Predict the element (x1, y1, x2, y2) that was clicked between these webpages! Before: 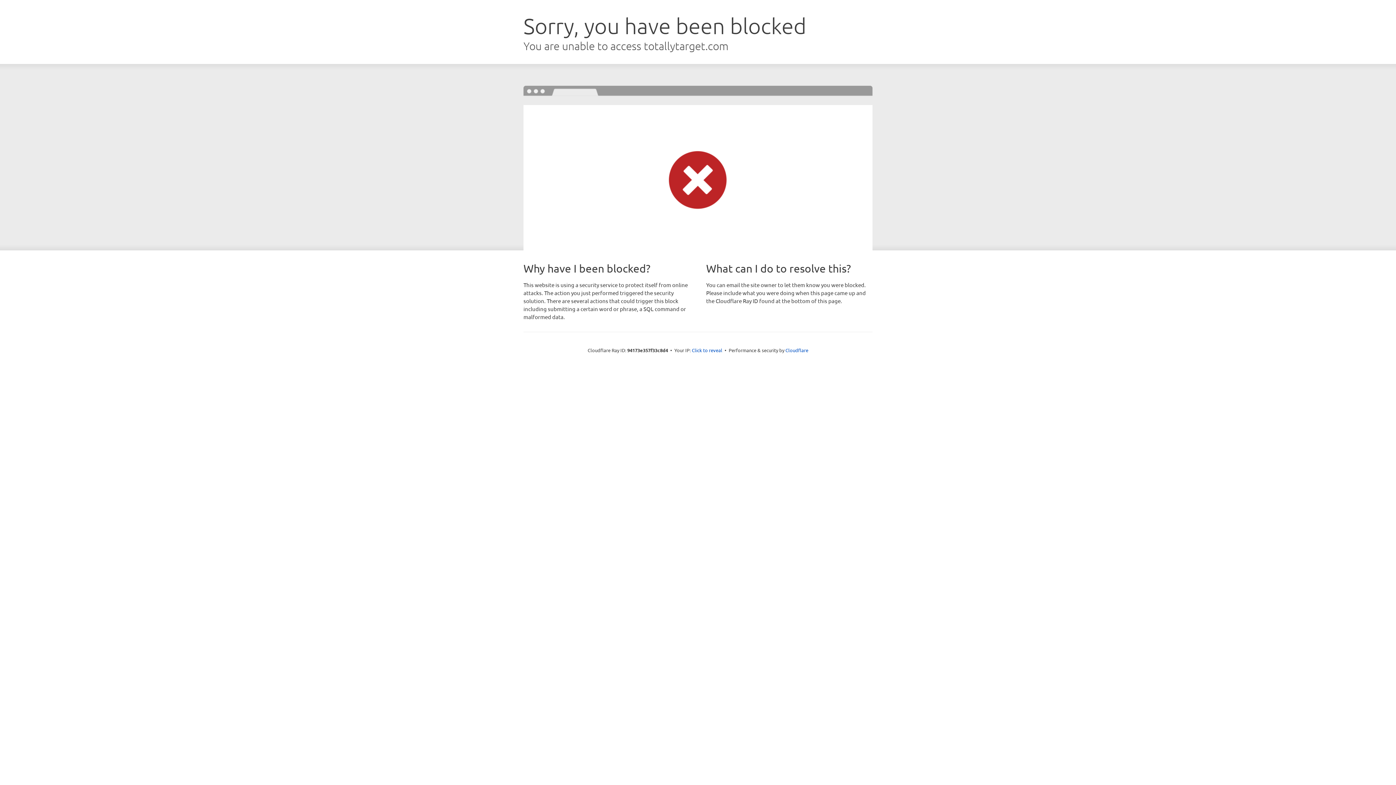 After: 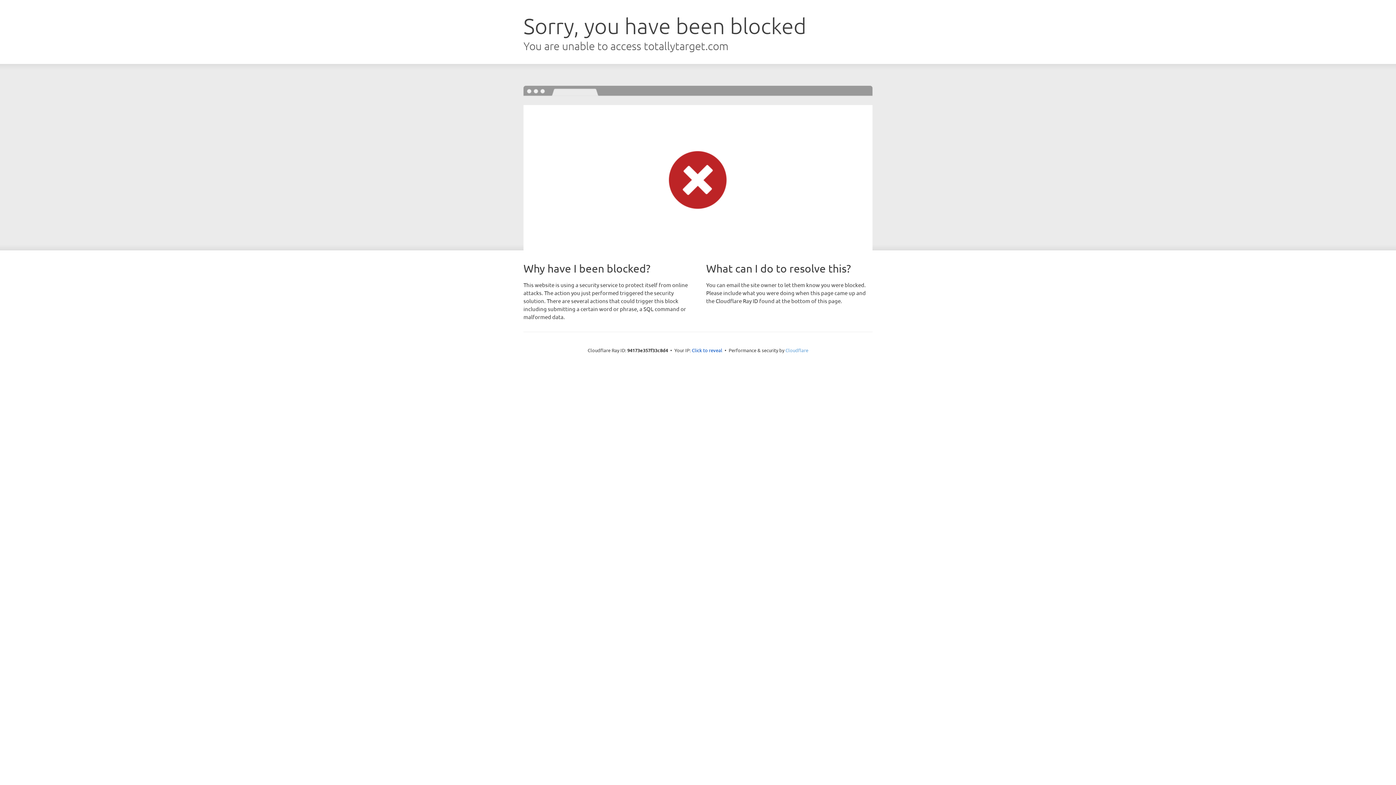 Action: label: Cloudflare bbox: (785, 347, 808, 353)